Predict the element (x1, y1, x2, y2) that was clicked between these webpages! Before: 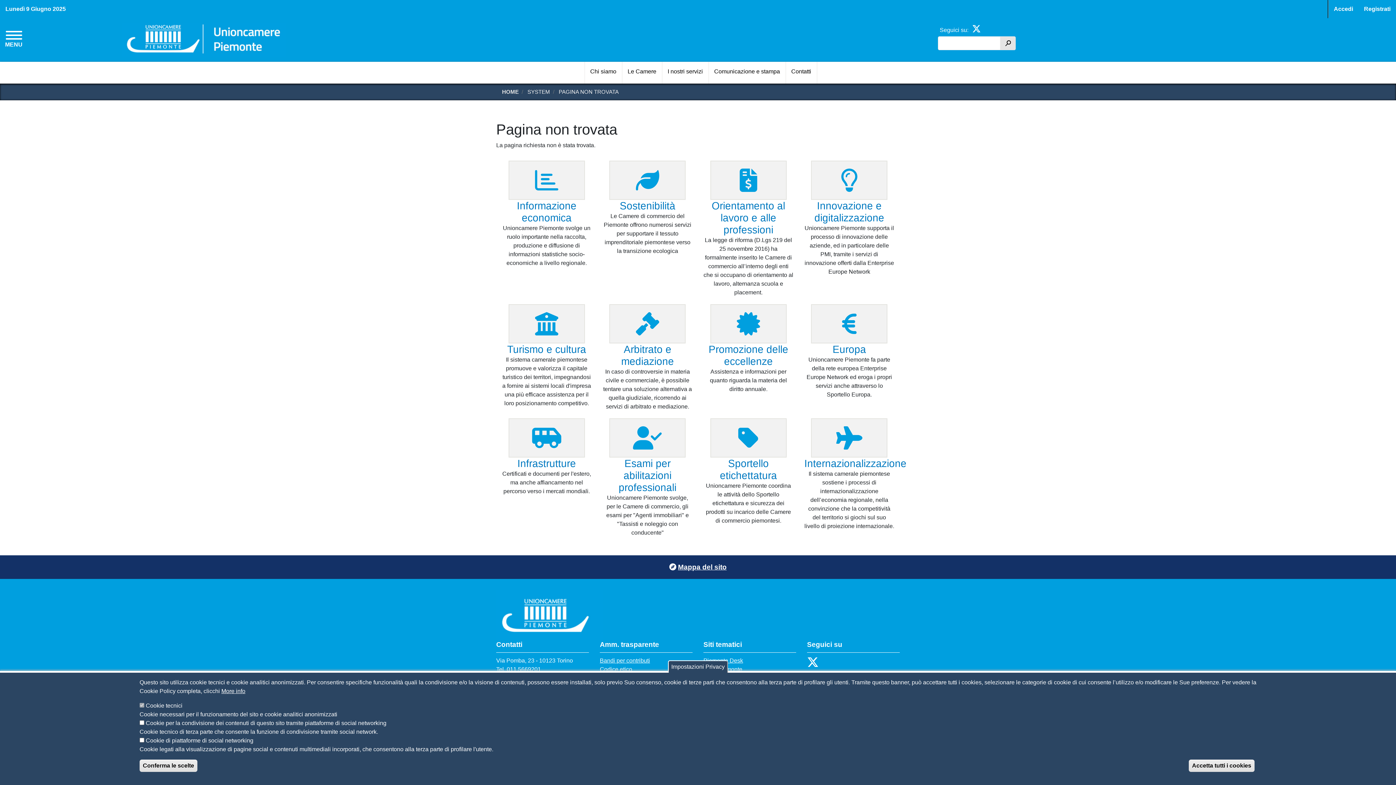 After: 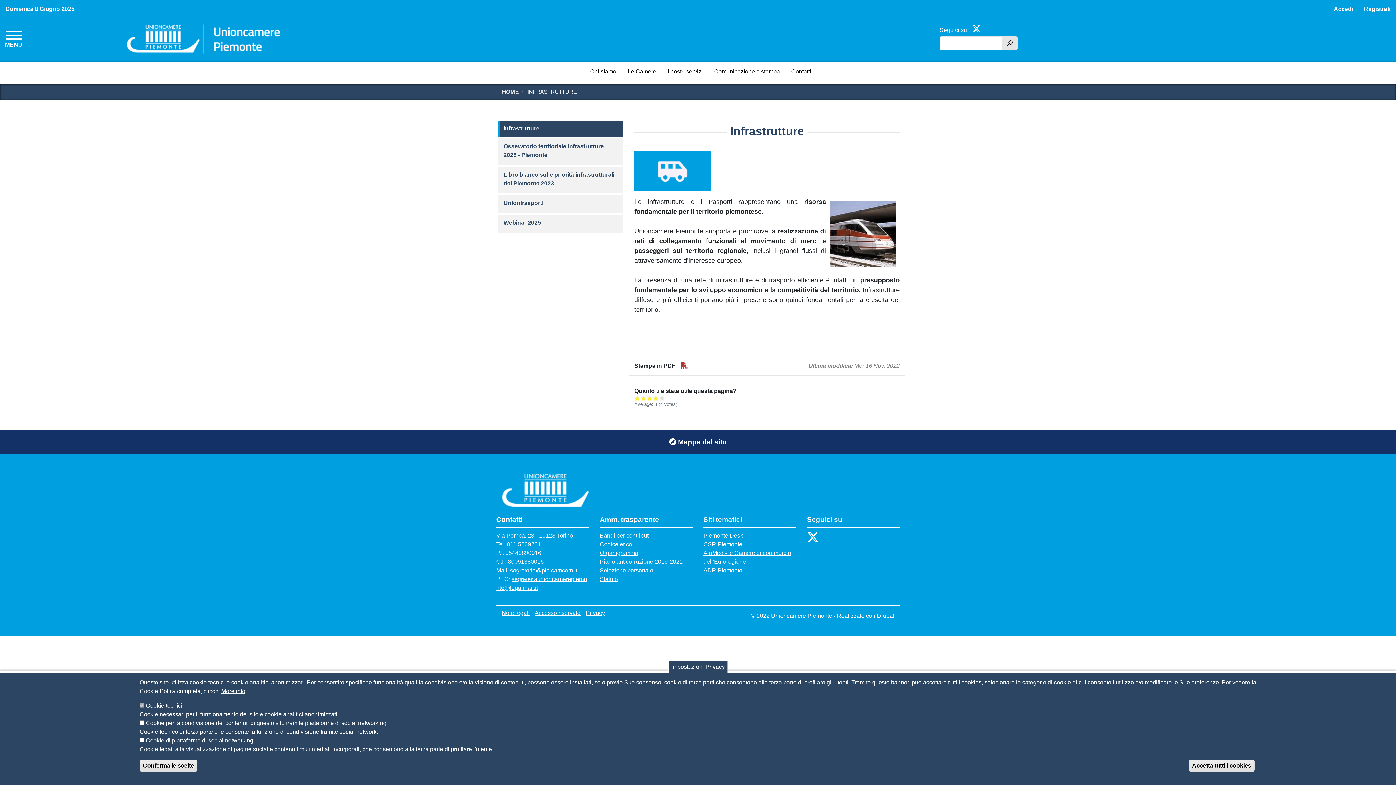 Action: label: Infrastrutture bbox: (517, 458, 576, 469)